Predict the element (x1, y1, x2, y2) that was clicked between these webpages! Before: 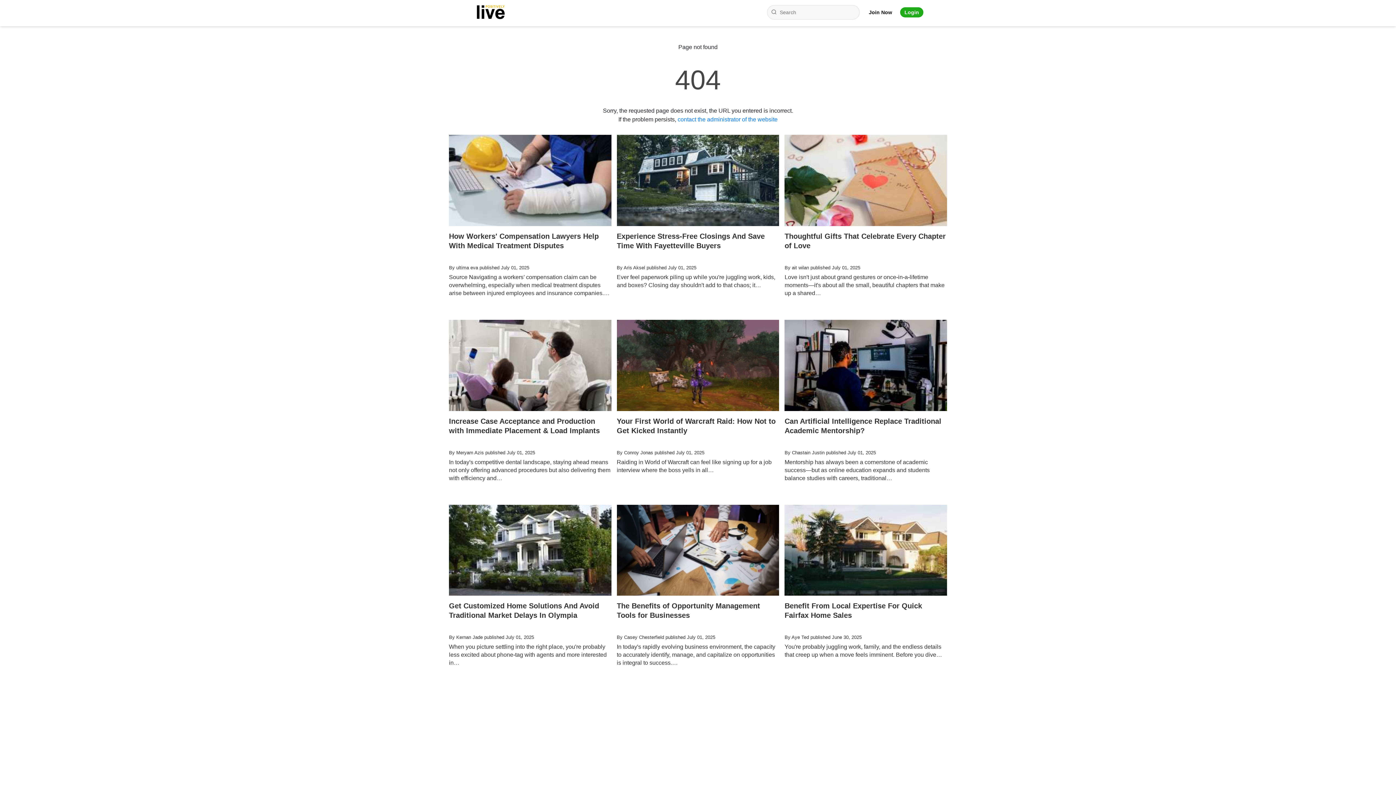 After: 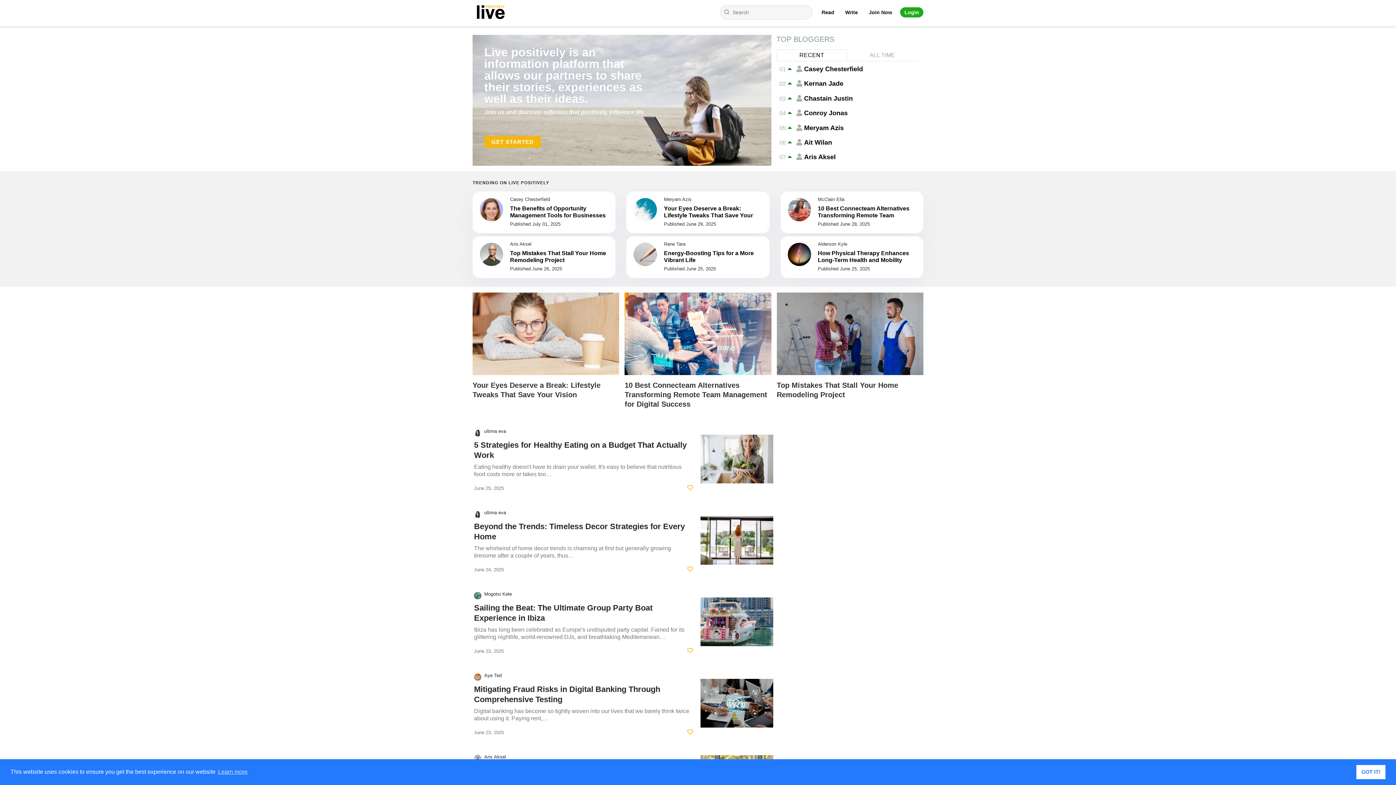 Action: label: Livepositively bbox: (472, 0, 514, 24)